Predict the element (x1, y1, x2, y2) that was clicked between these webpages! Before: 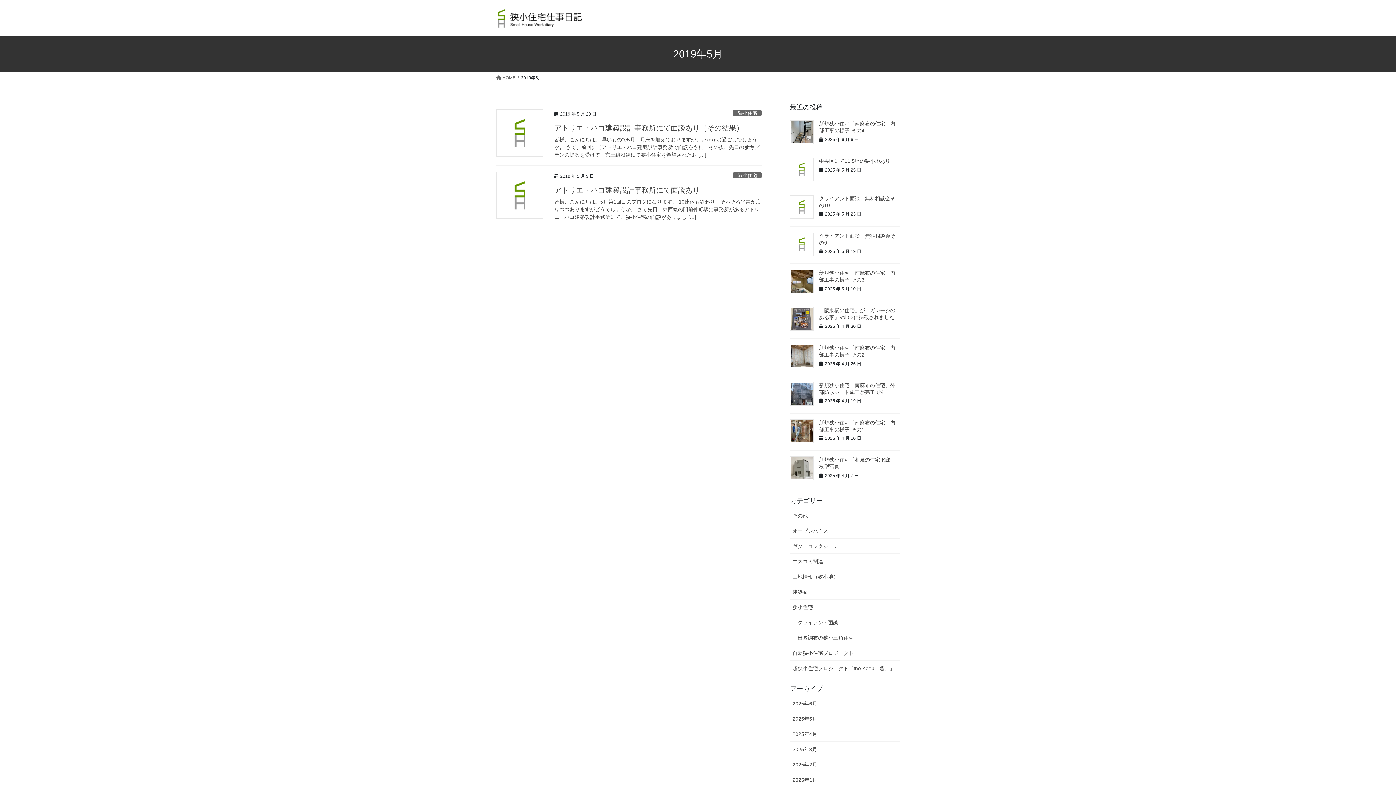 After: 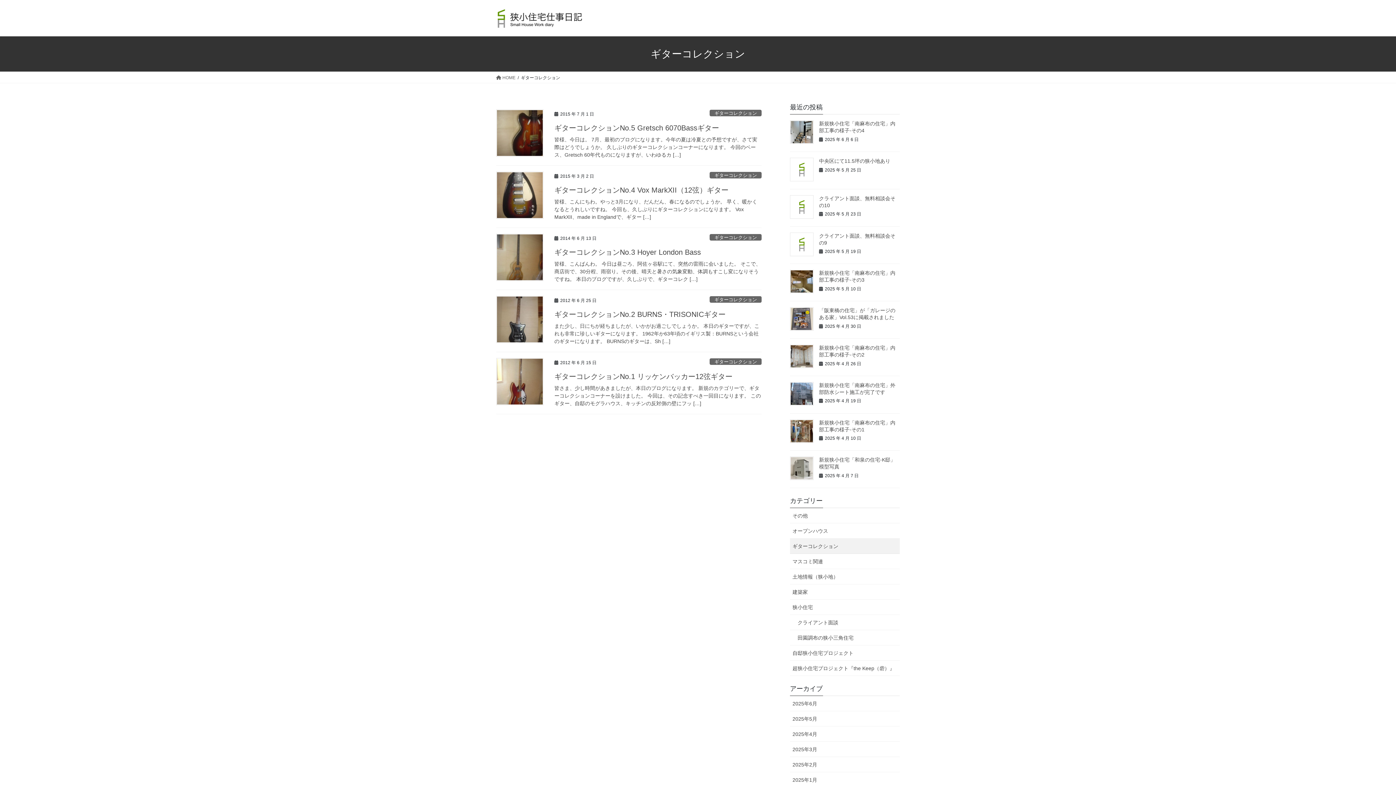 Action: bbox: (790, 538, 900, 554) label: ギターコレクション